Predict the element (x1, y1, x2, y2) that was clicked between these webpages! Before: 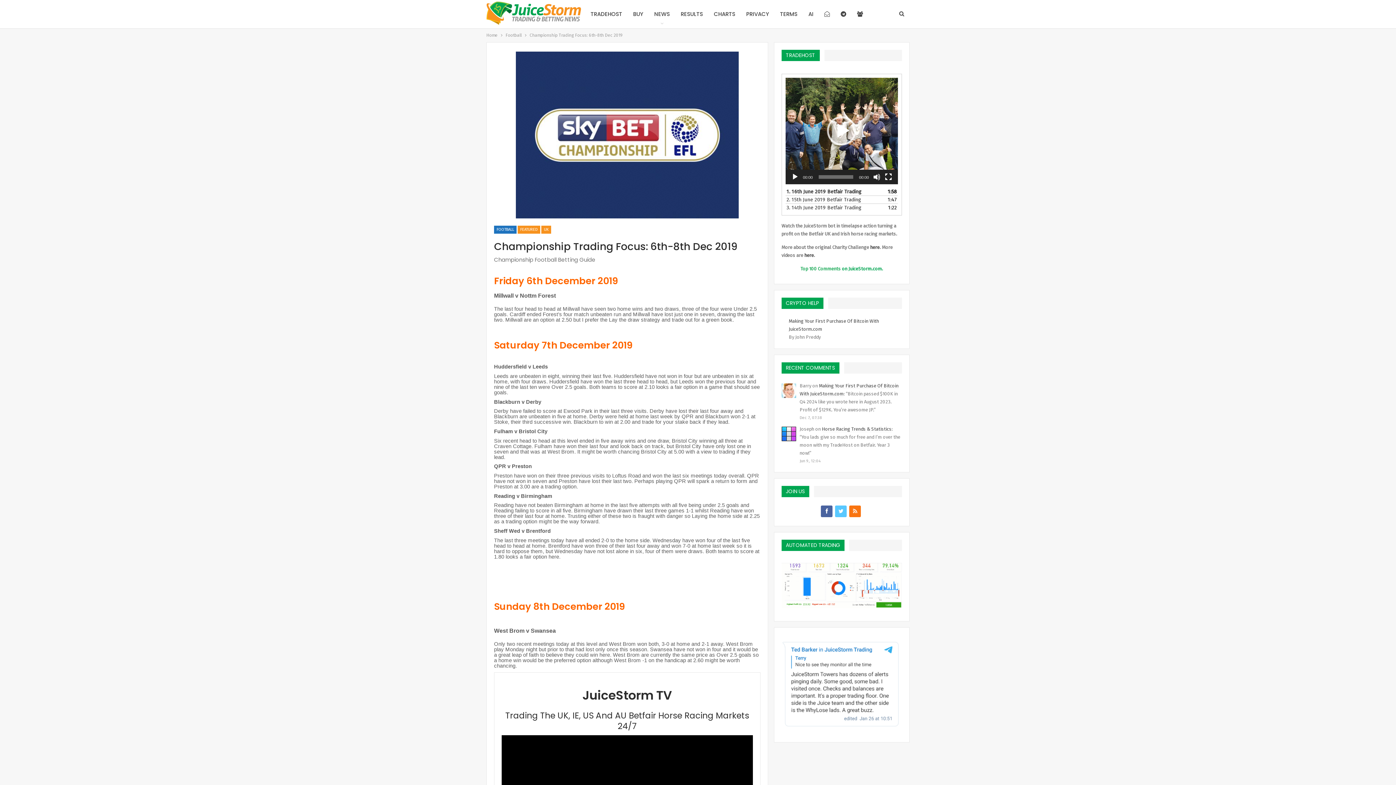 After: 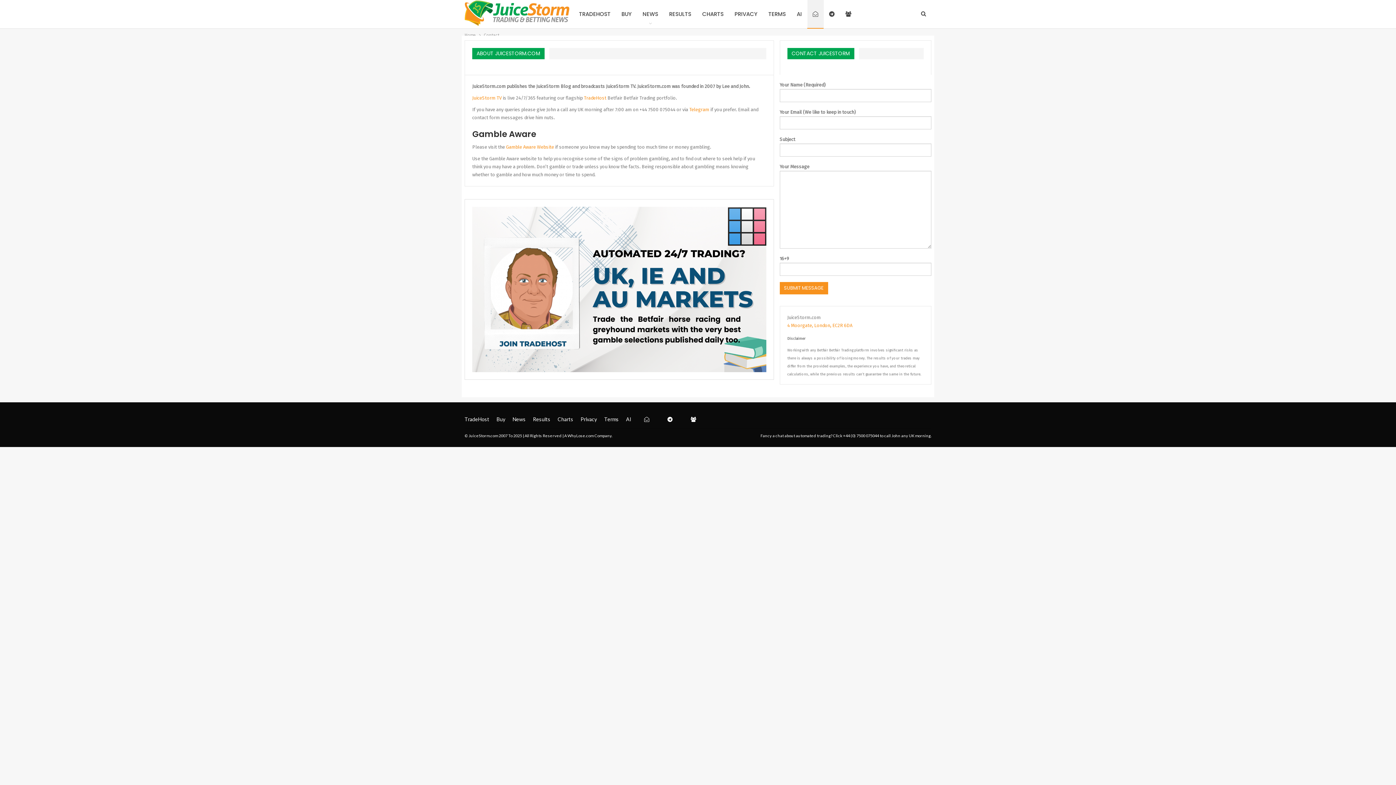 Action: bbox: (819, 0, 835, 28)